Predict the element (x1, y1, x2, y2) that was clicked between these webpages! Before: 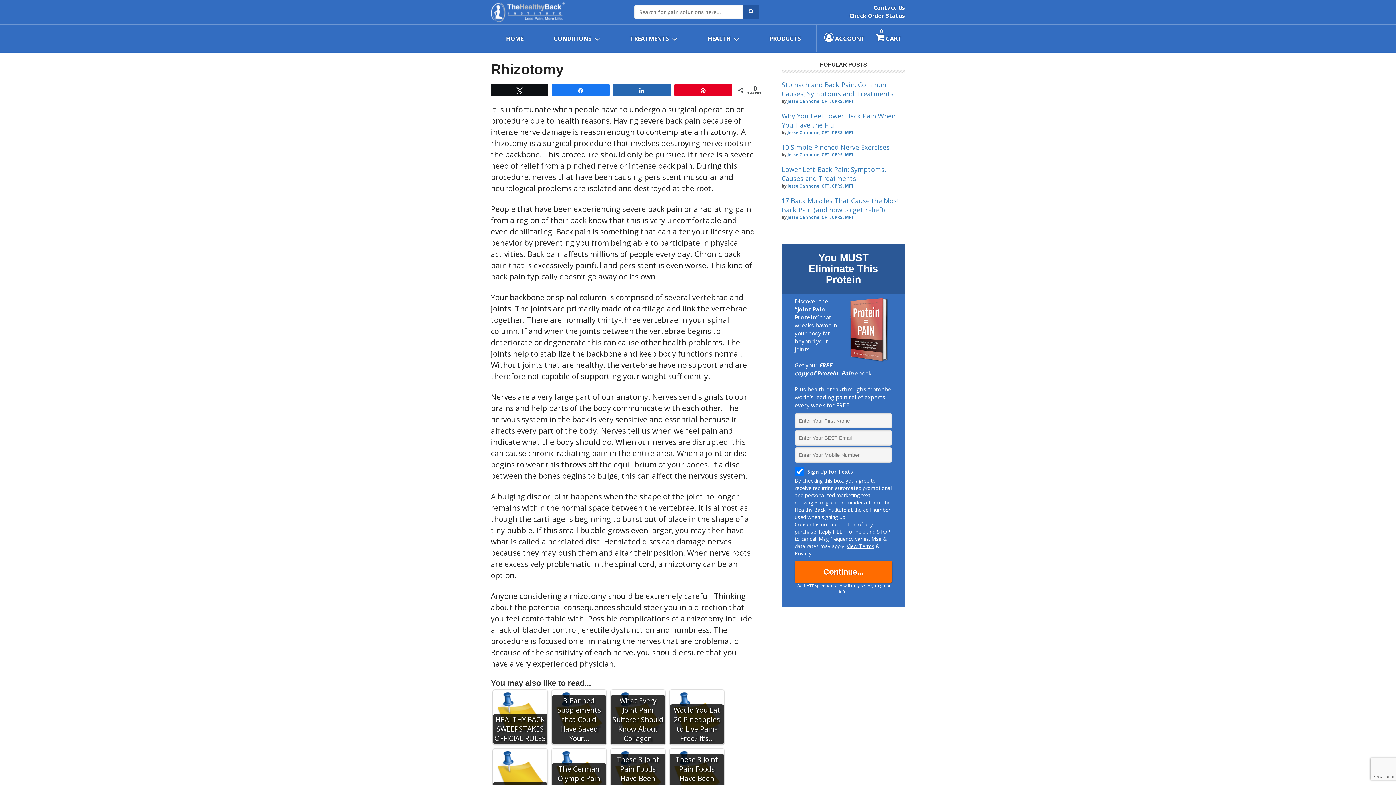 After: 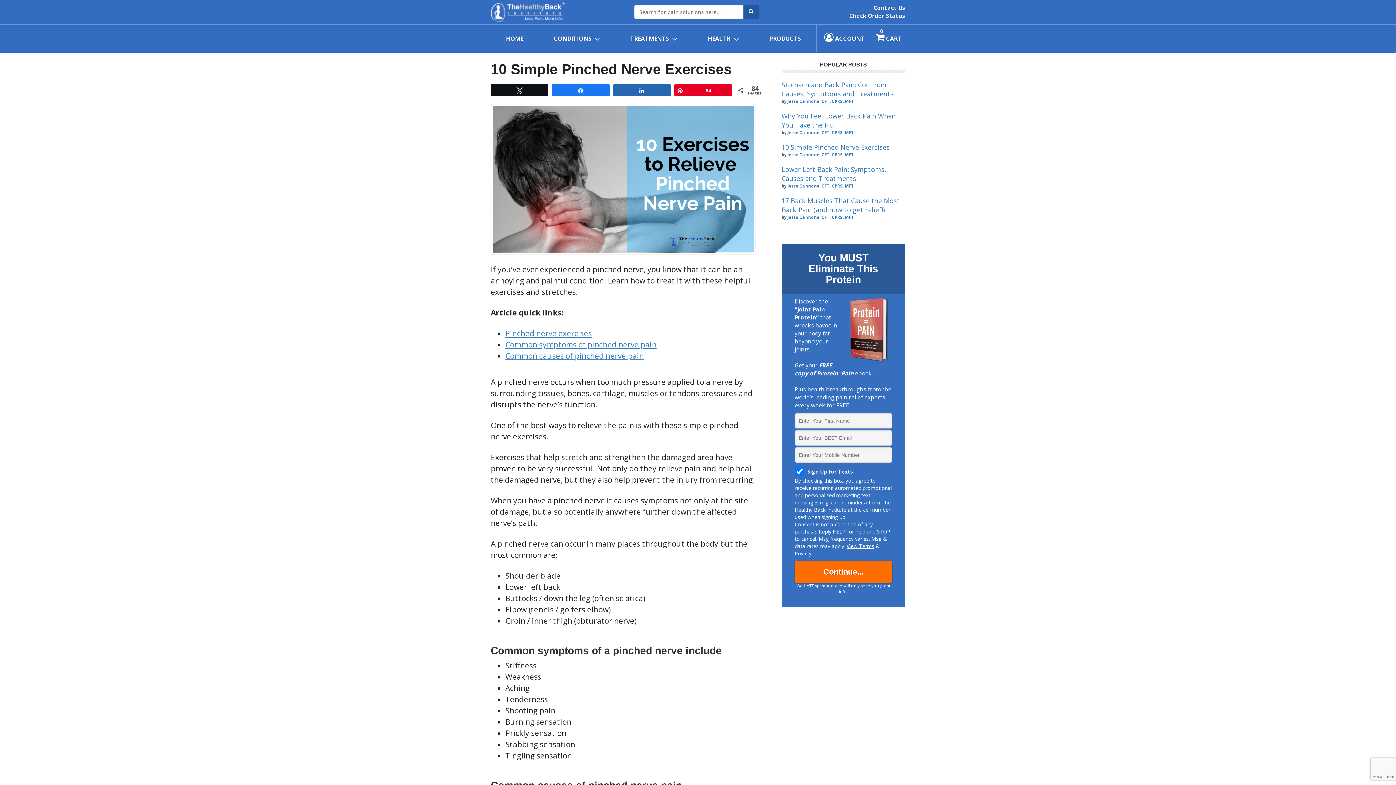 Action: label: 10 Simple Pinched Nerve Exercises bbox: (781, 142, 889, 151)